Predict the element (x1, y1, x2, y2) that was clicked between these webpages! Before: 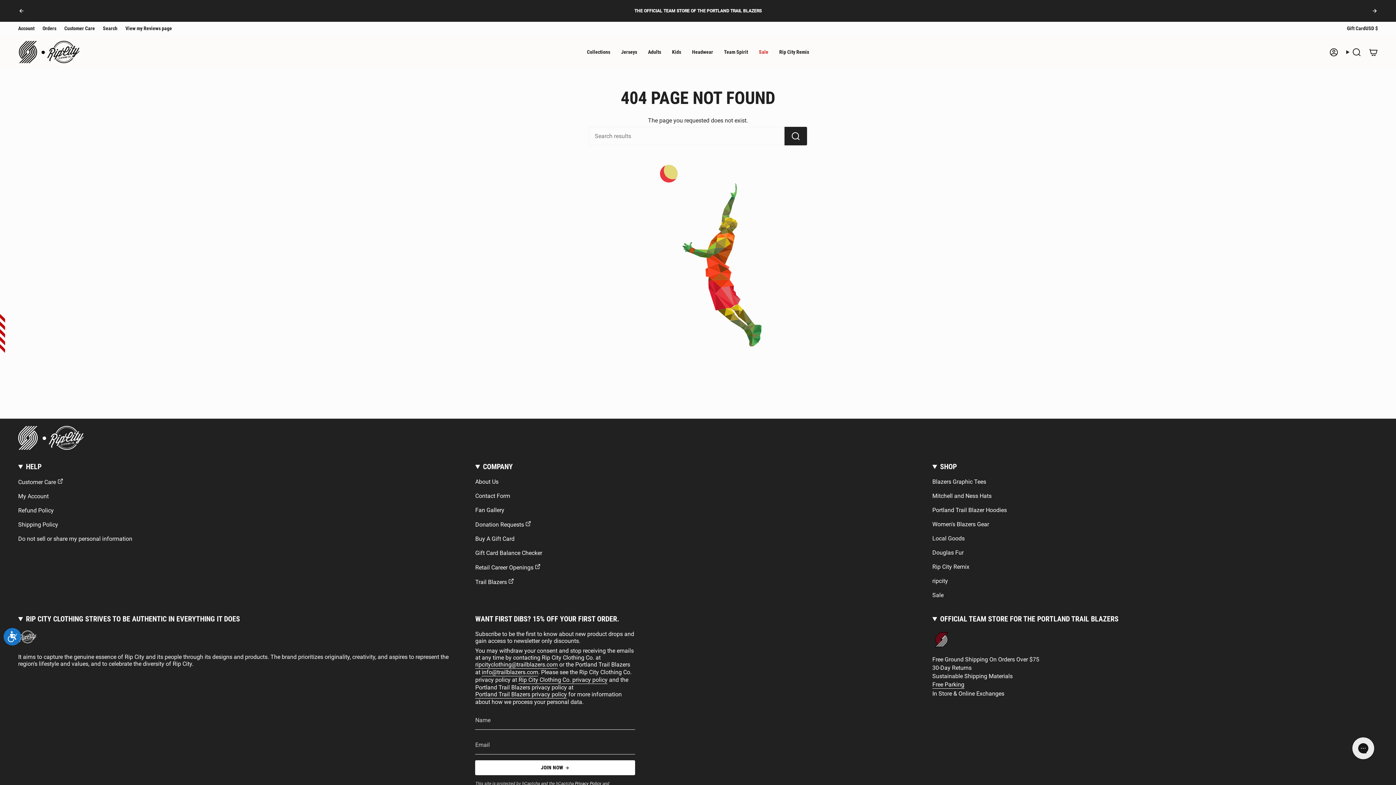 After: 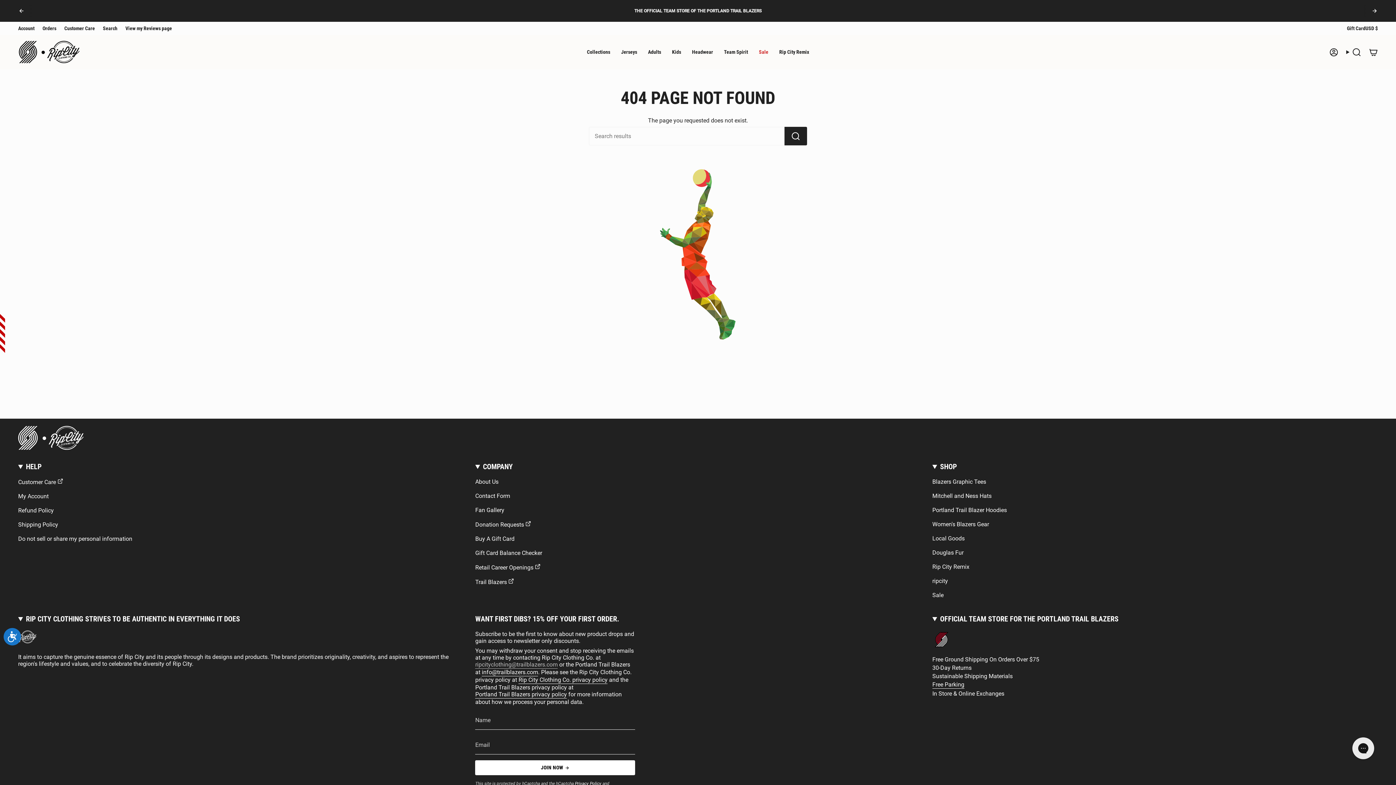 Action: bbox: (475, 661, 557, 669) label: ripcityclothing@trailblazers.com